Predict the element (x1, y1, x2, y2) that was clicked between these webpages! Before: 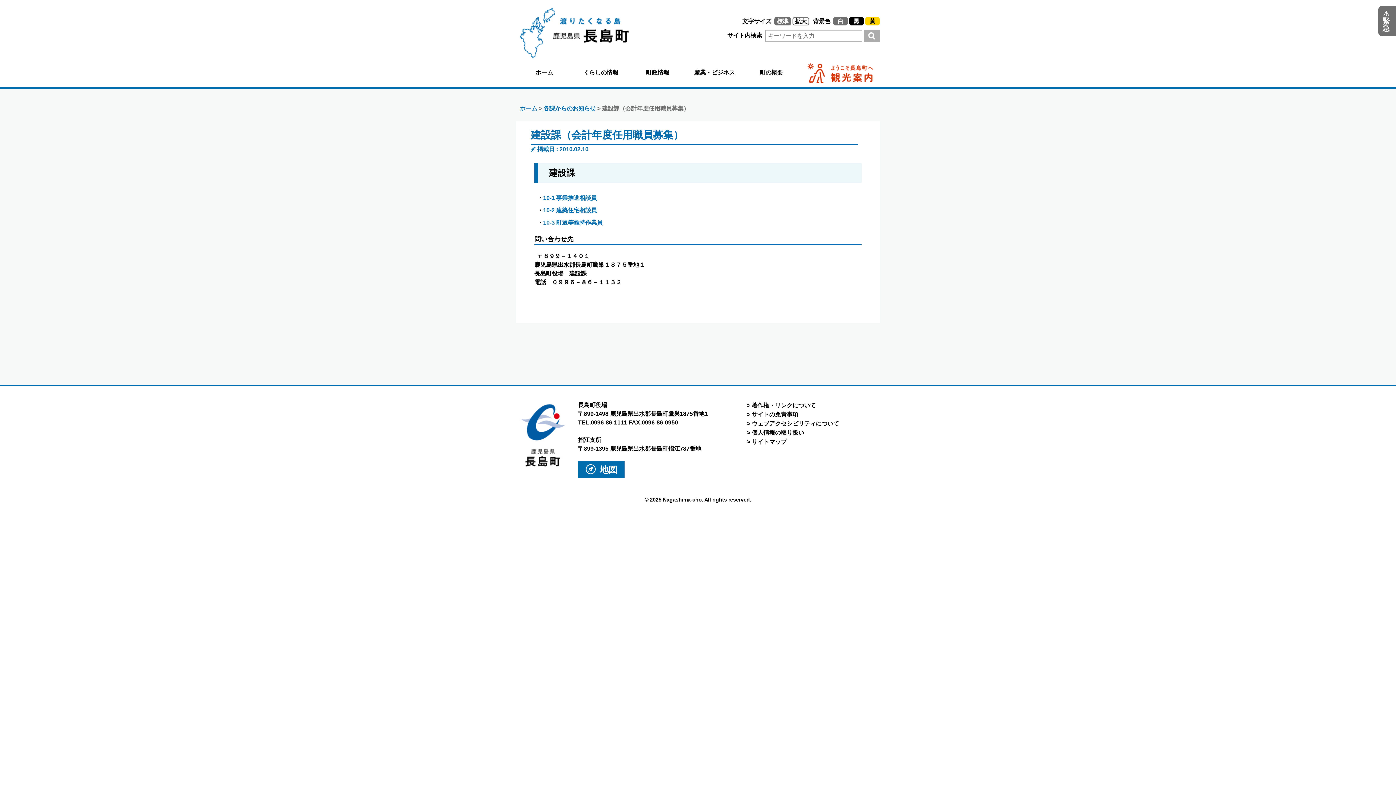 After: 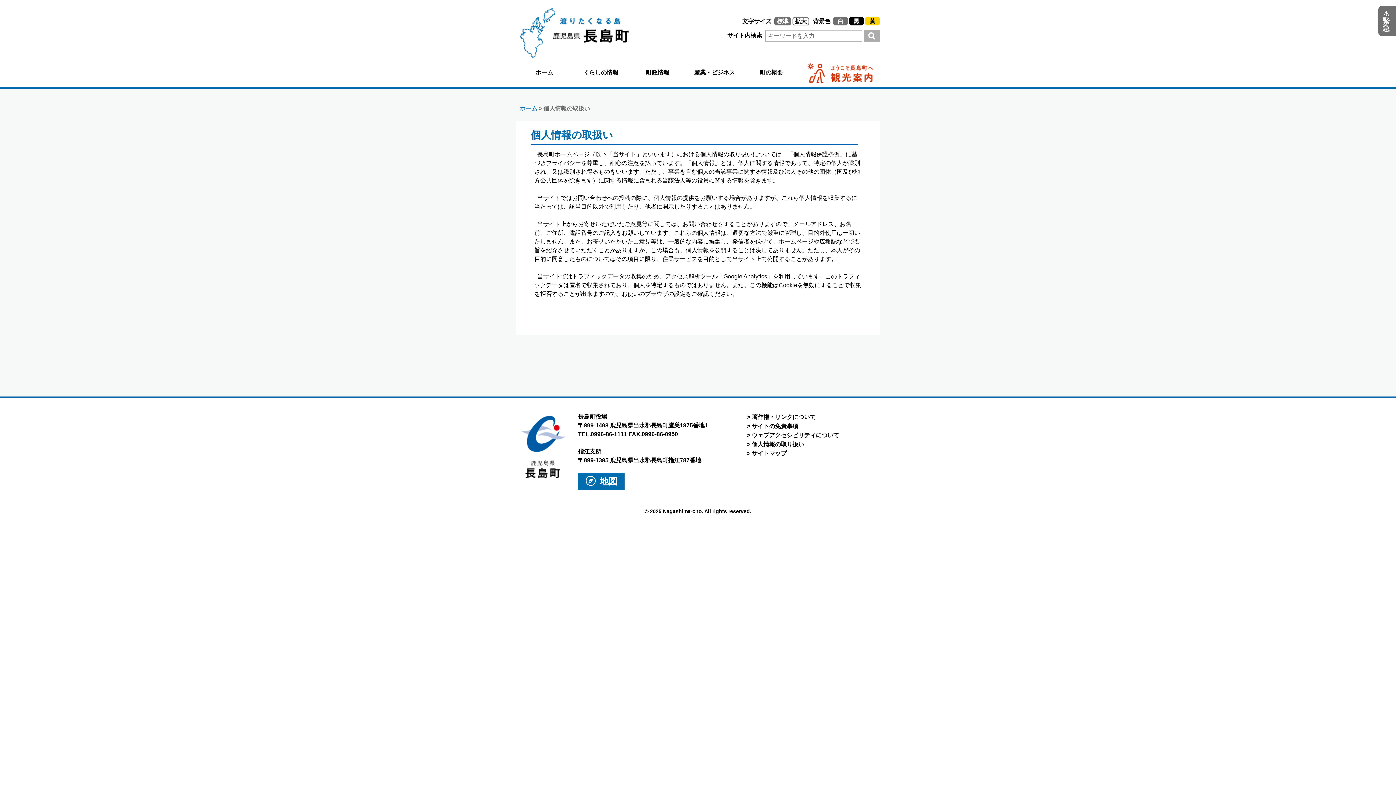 Action: label: 個人情報の取り扱い bbox: (752, 429, 804, 436)